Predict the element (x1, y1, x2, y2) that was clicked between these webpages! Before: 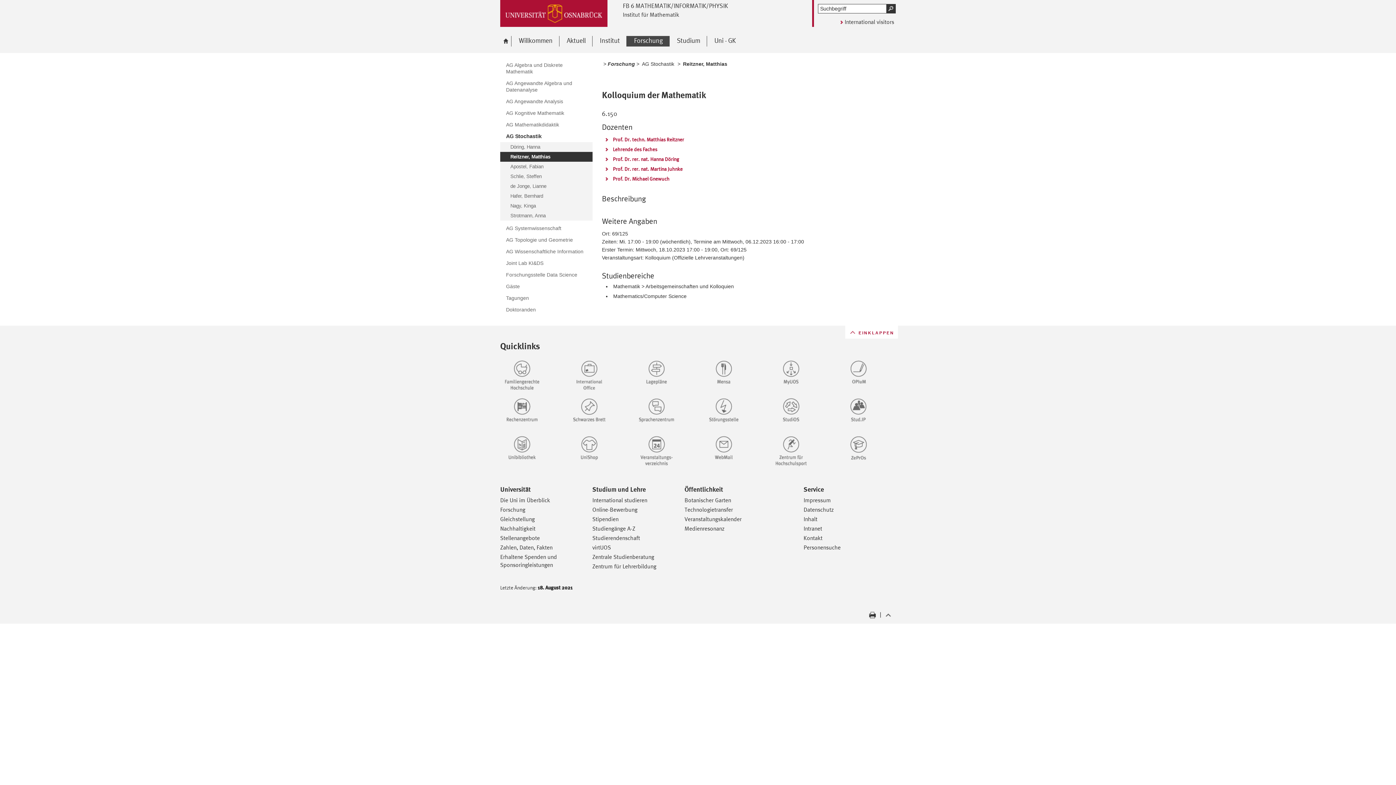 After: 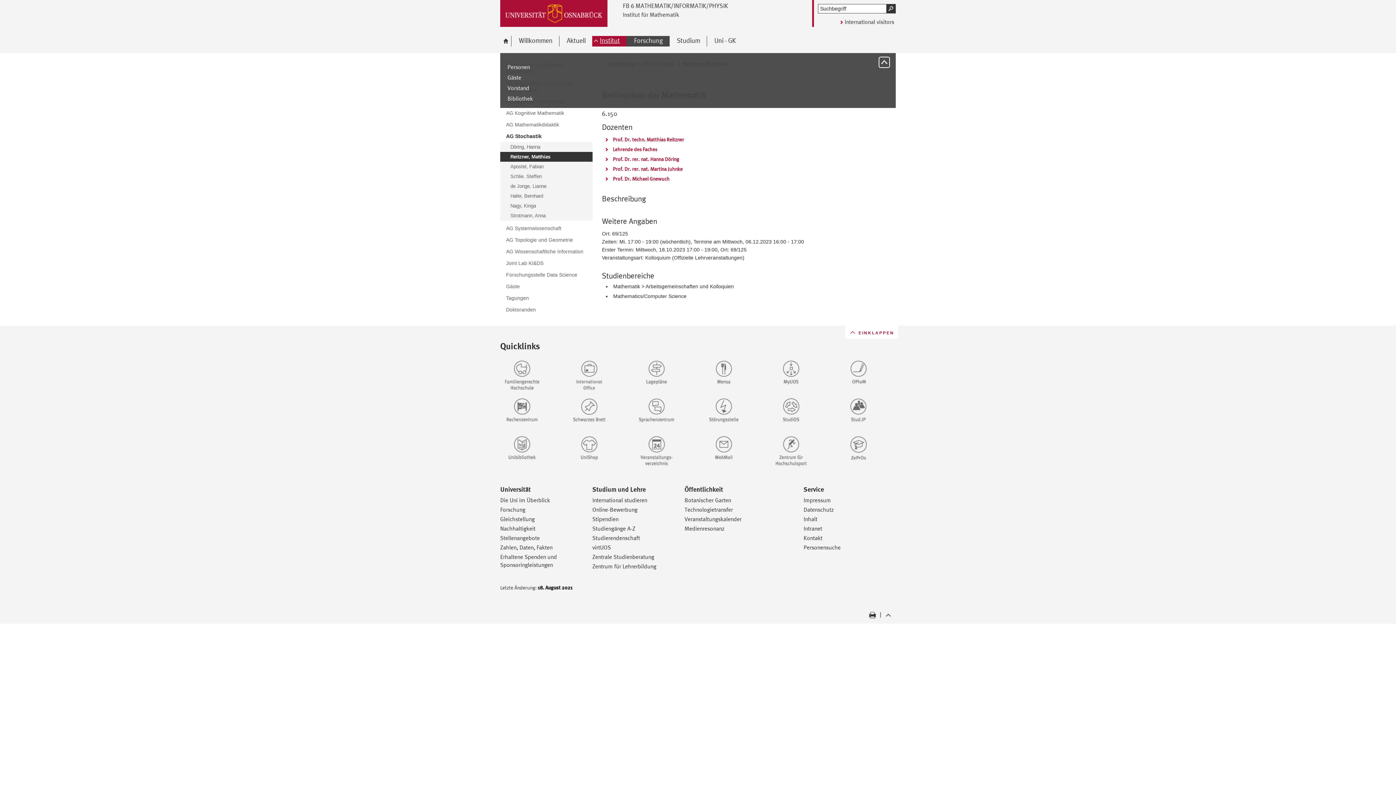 Action: bbox: (592, 36, 626, 46) label: Institut